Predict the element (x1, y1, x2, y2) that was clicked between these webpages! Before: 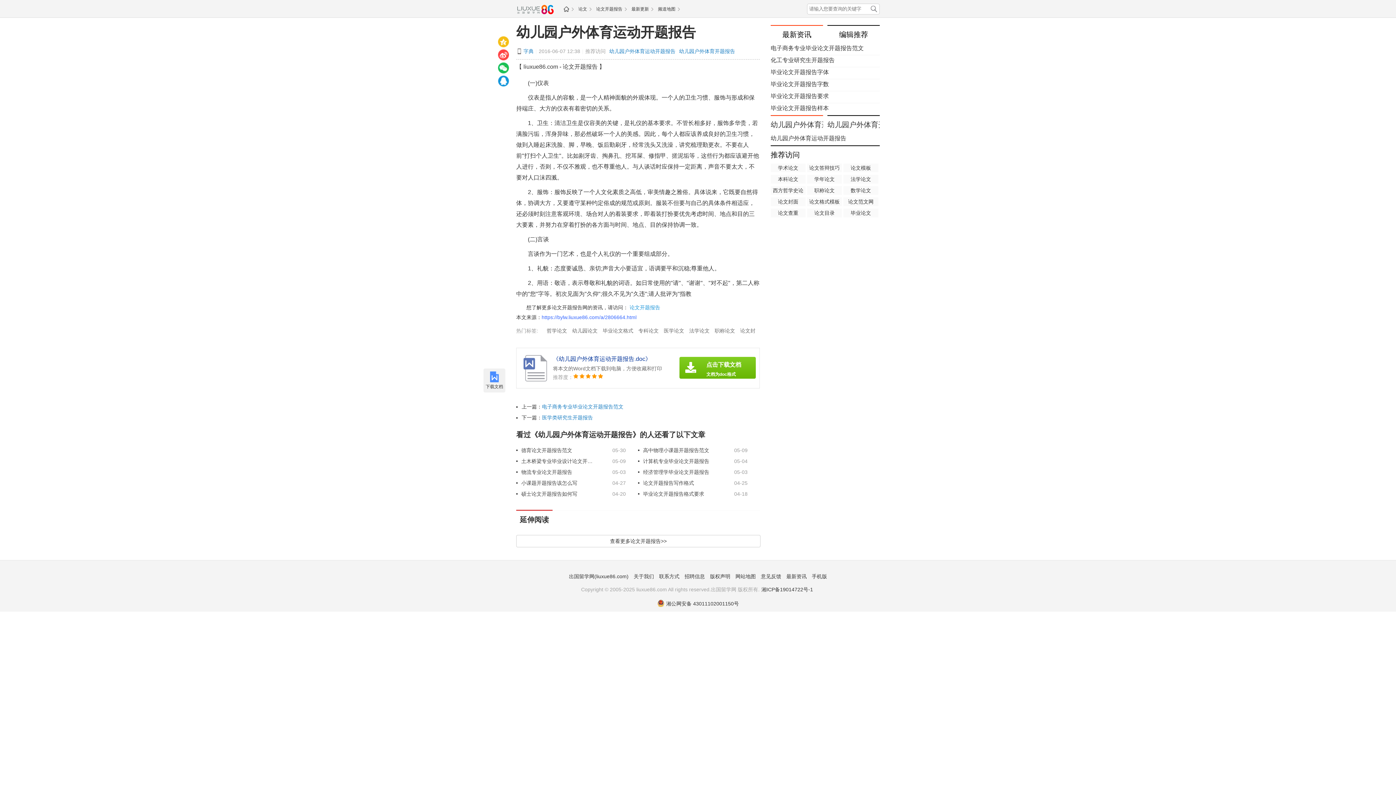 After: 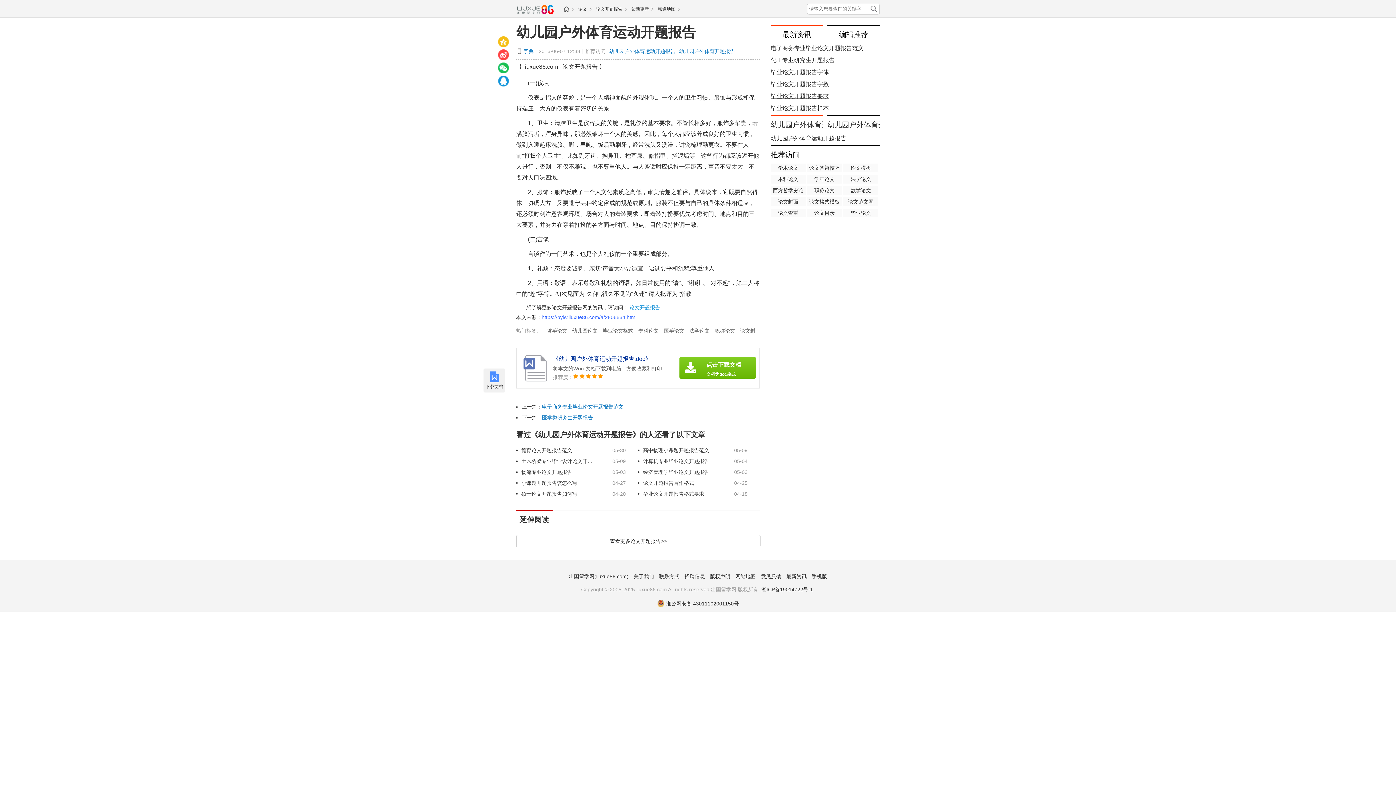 Action: label: 毕业论文开题报告要求 bbox: (770, 93, 829, 99)